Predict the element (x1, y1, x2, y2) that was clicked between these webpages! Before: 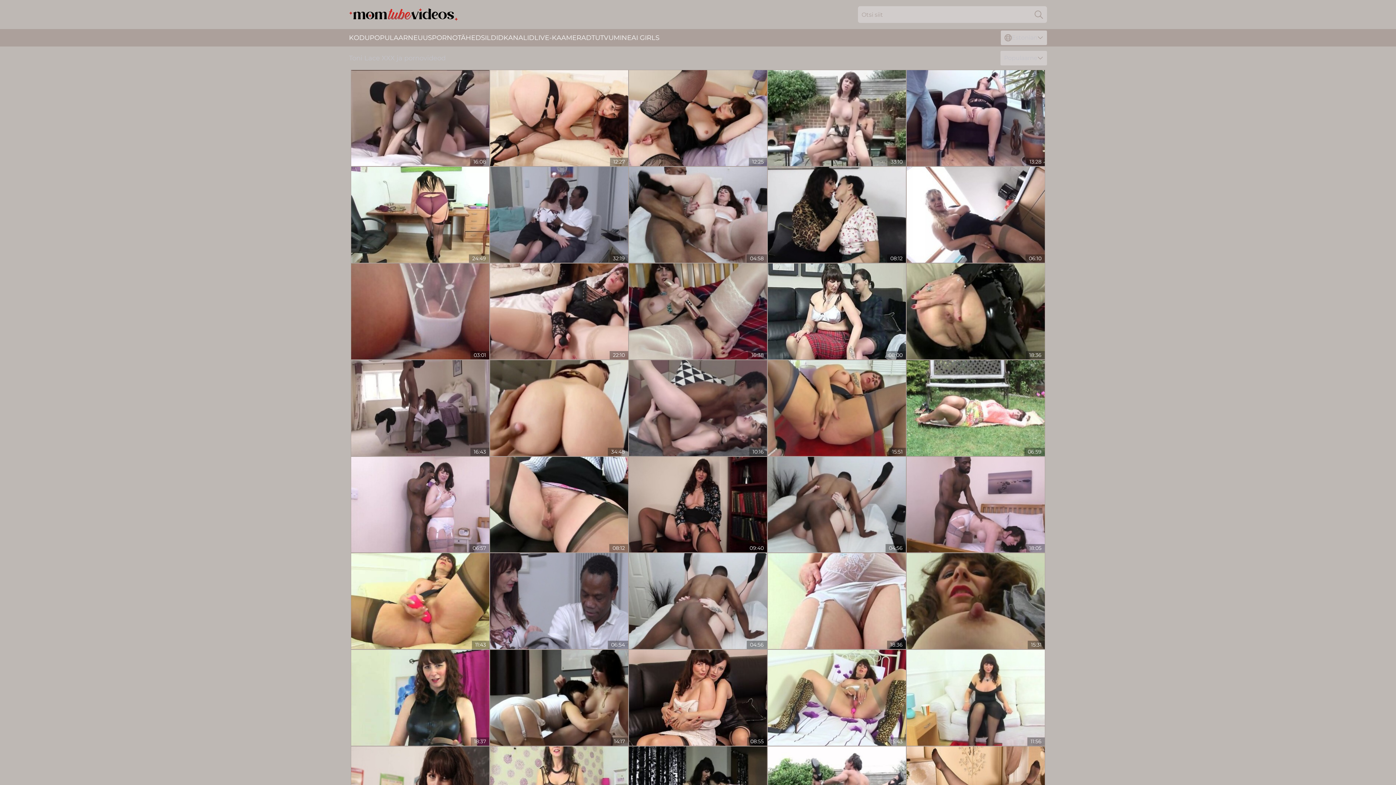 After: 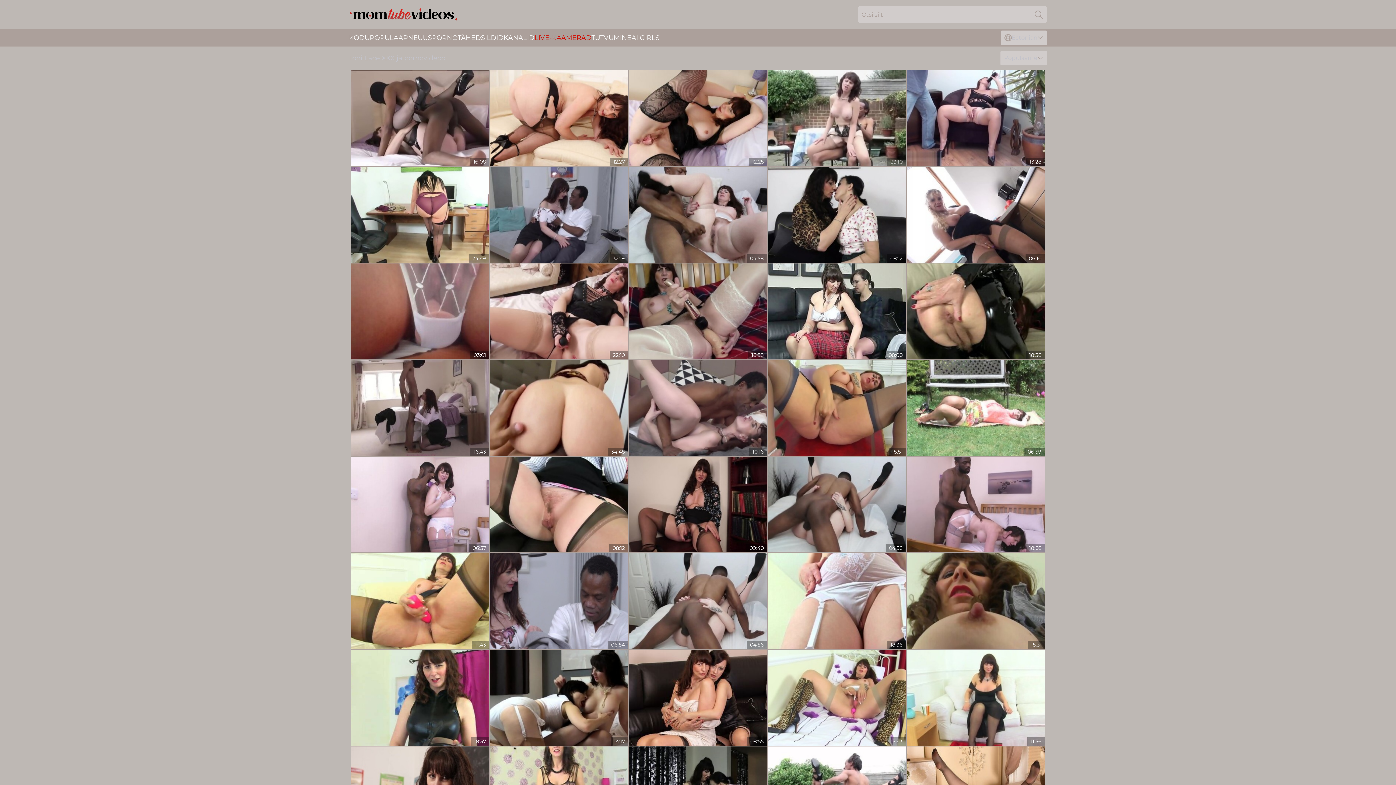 Action: label: LIVE-KAAMERAD bbox: (534, 29, 591, 46)